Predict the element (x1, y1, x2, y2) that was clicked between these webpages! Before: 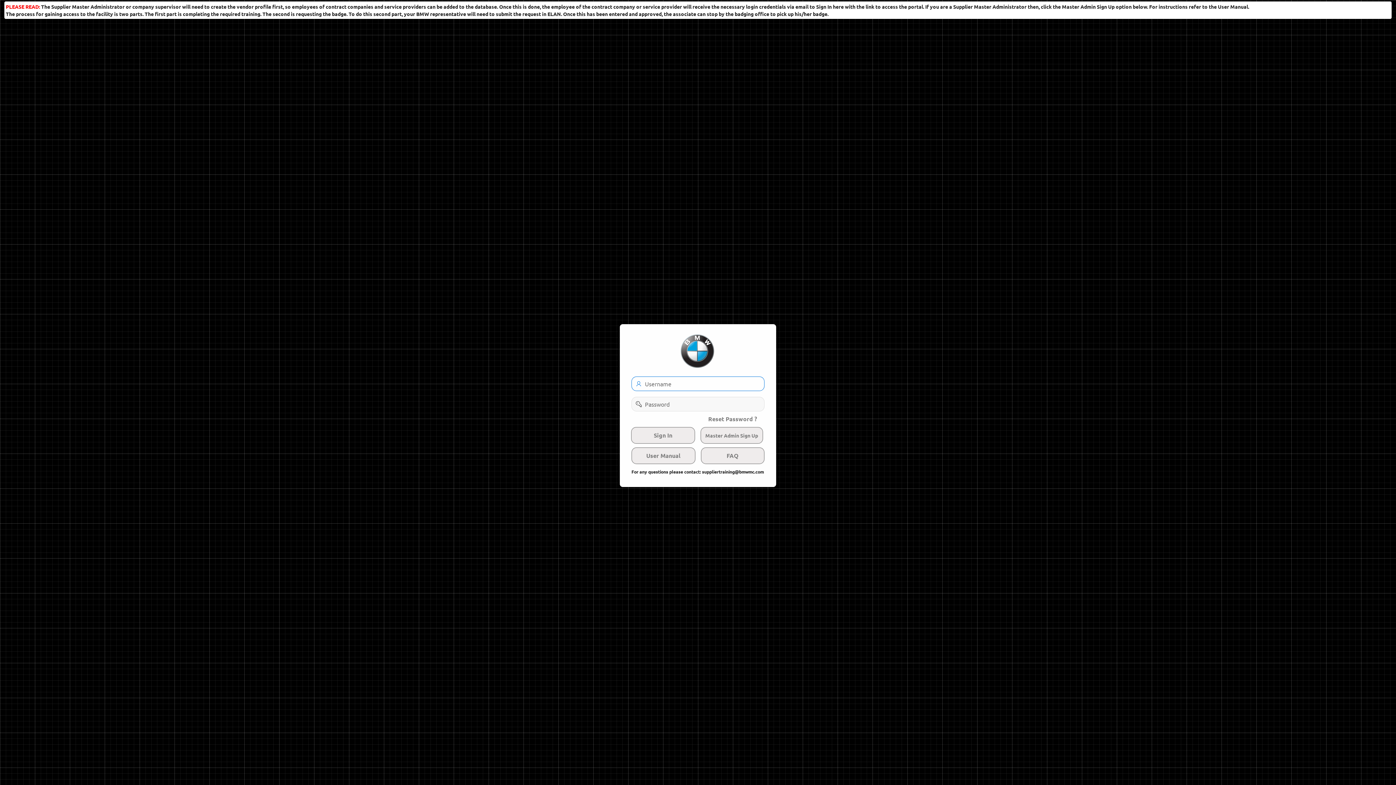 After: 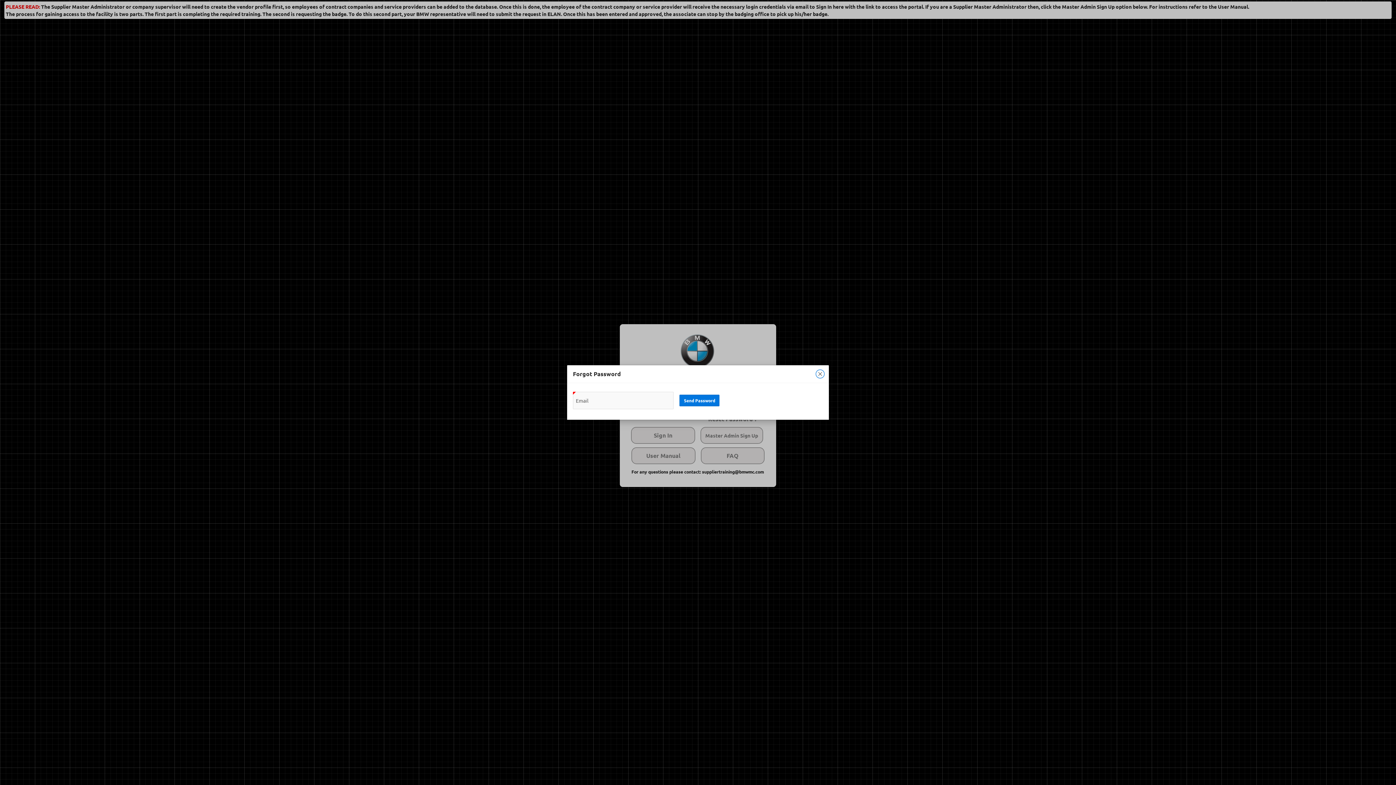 Action: label: Reset Password ? bbox: (700, 411, 764, 427)